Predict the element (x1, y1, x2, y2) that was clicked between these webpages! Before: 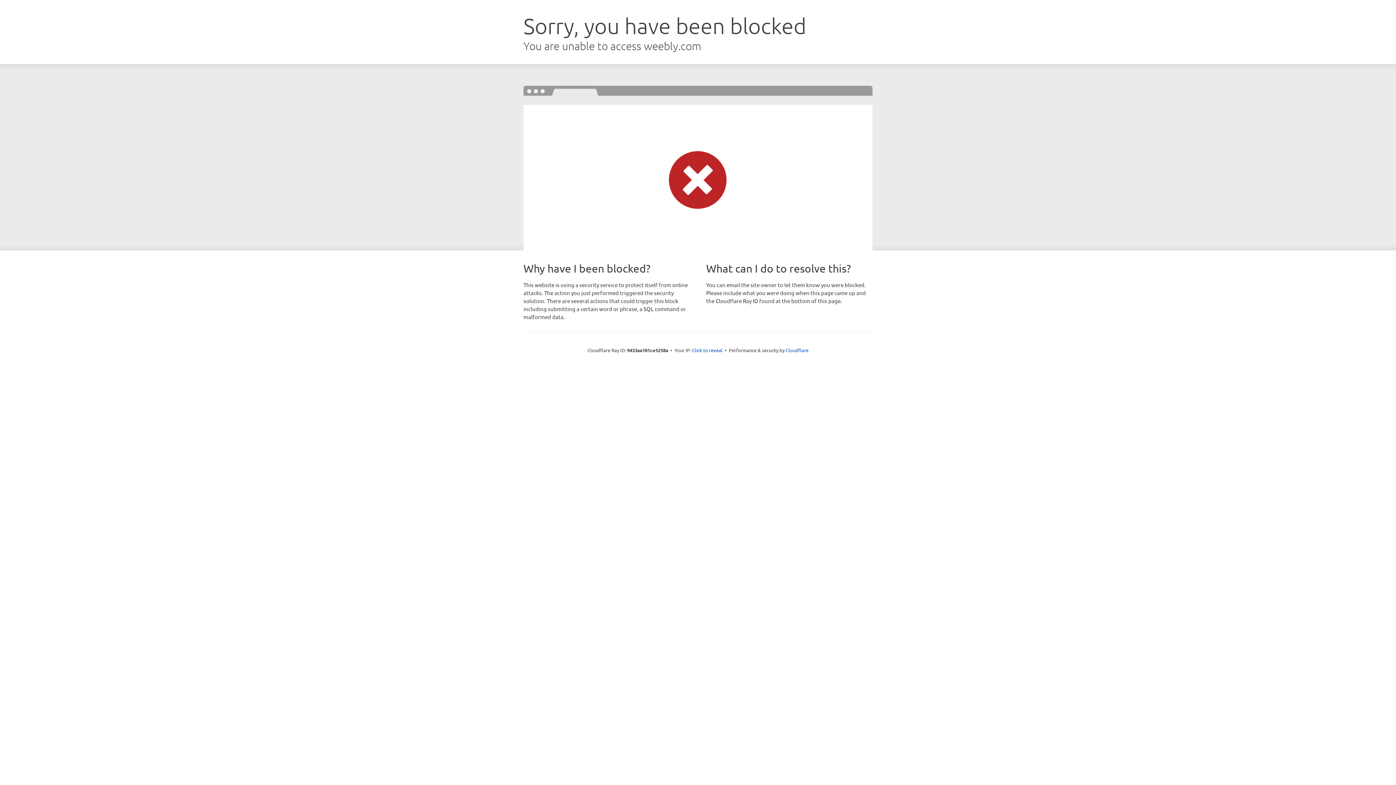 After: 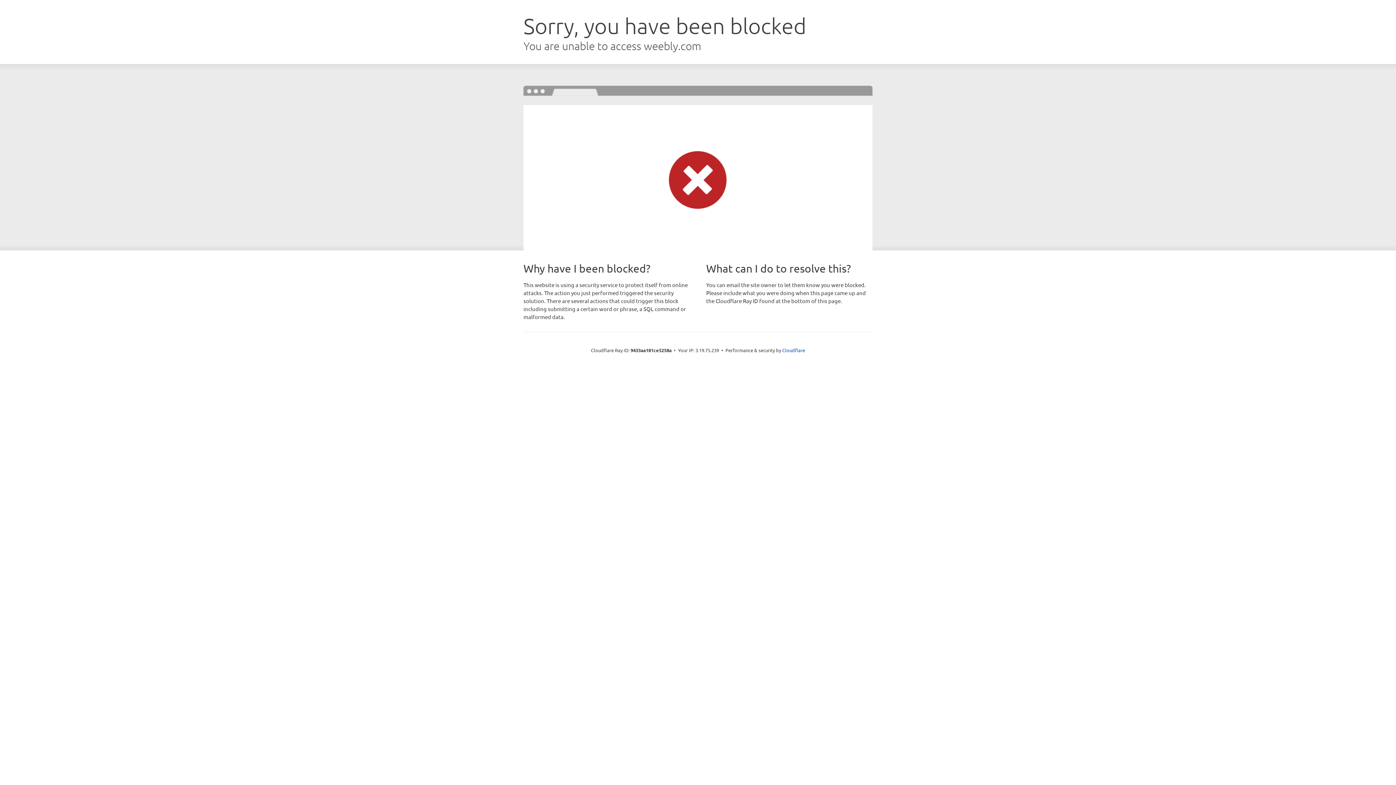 Action: bbox: (692, 346, 722, 353) label: Click to reveal